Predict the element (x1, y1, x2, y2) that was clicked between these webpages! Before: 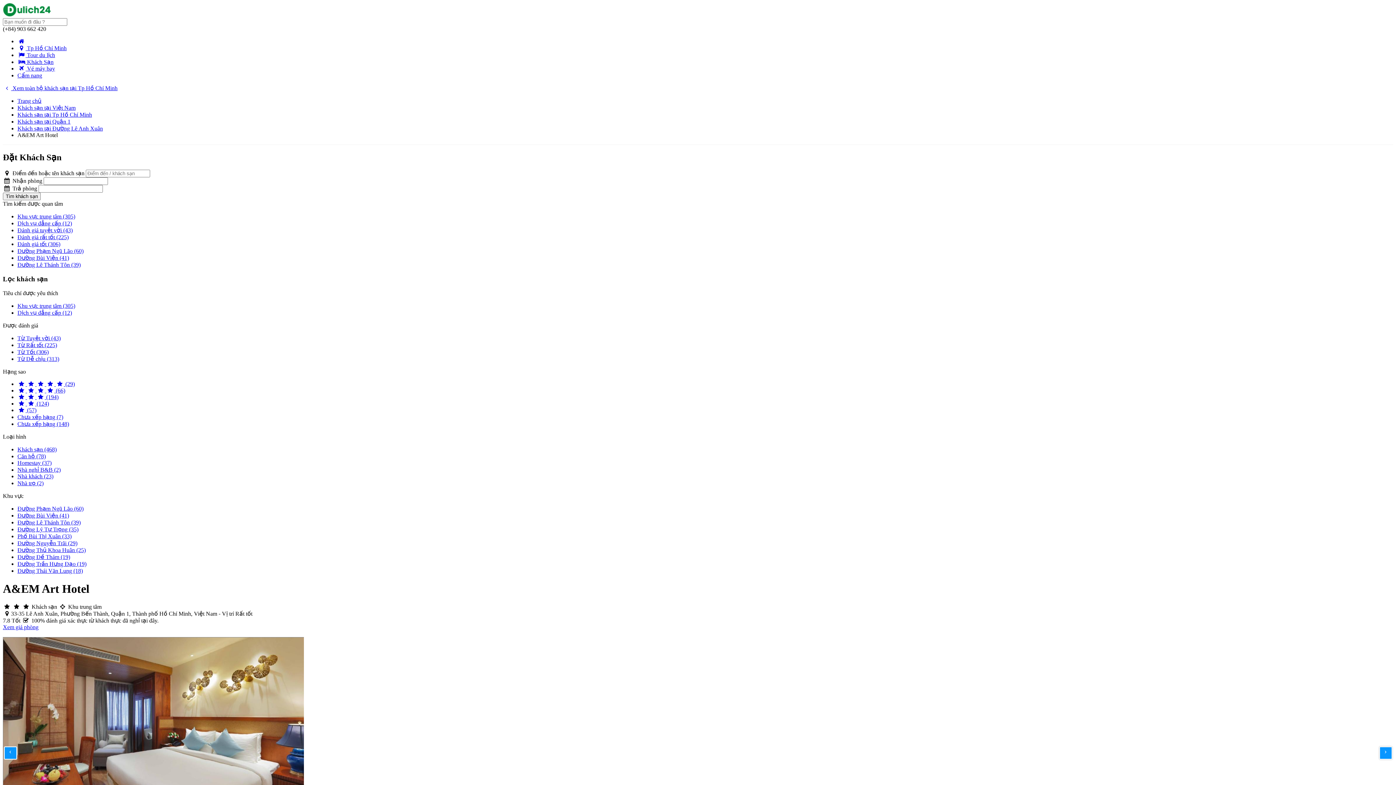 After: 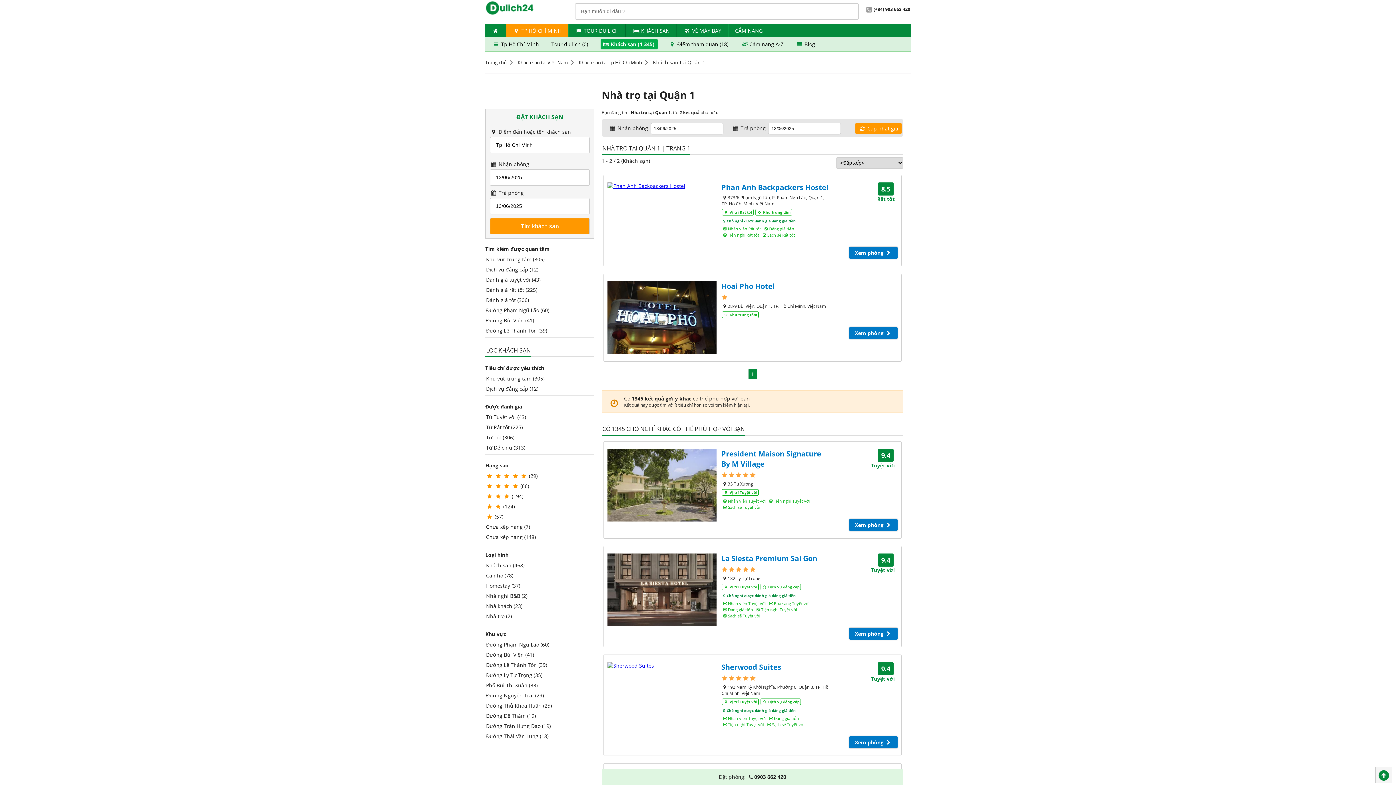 Action: bbox: (17, 480, 43, 486) label: Nhà trọ (2)